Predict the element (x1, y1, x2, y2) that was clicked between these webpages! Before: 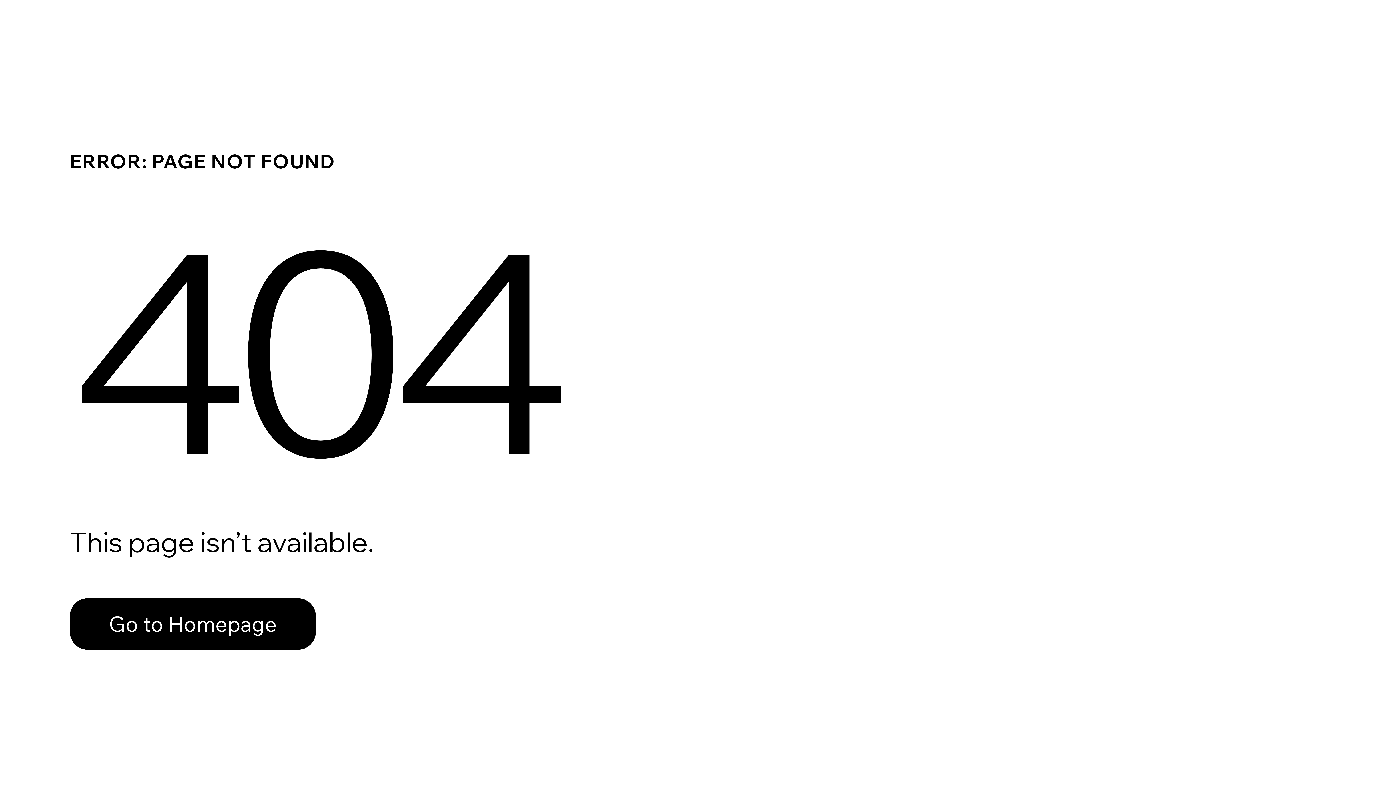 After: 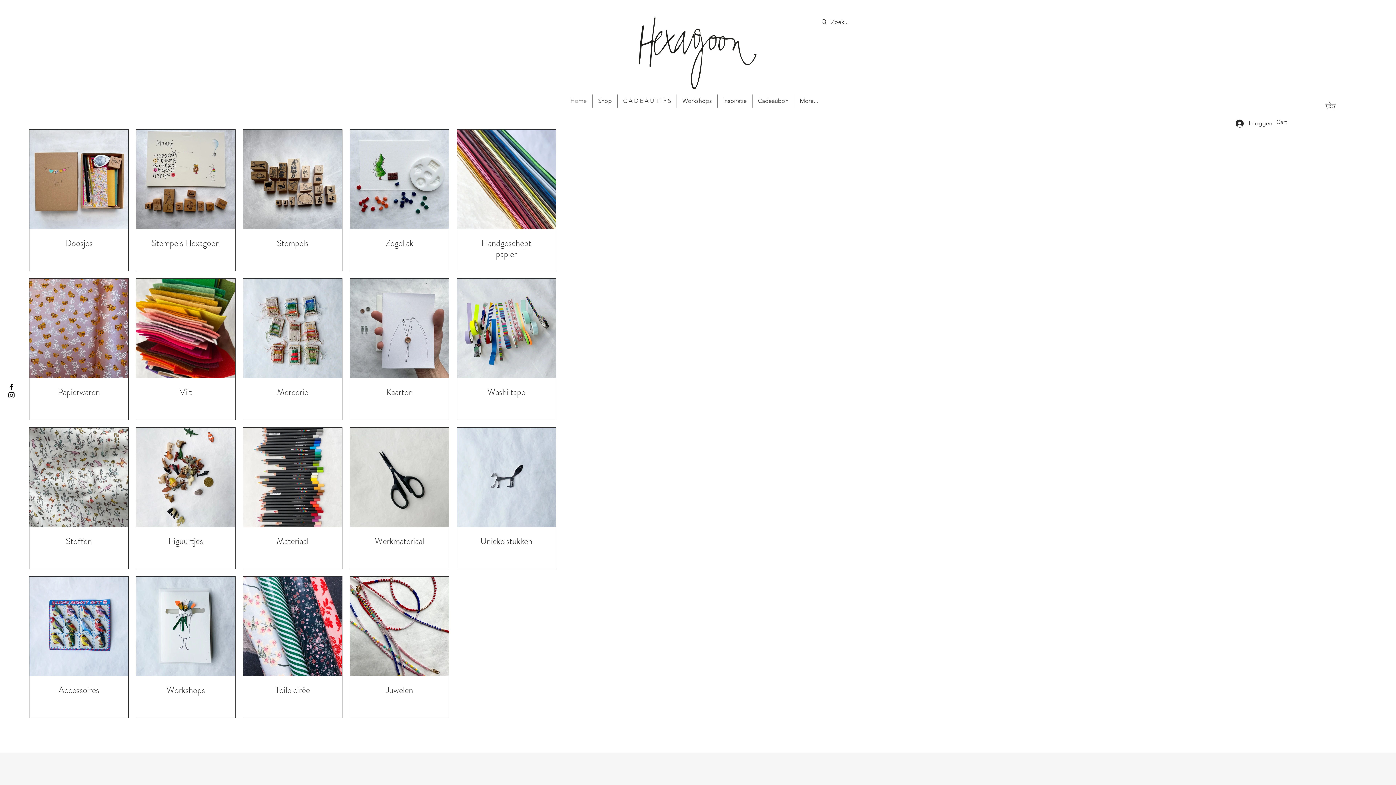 Action: bbox: (69, 598, 316, 650) label: Go to Homepage